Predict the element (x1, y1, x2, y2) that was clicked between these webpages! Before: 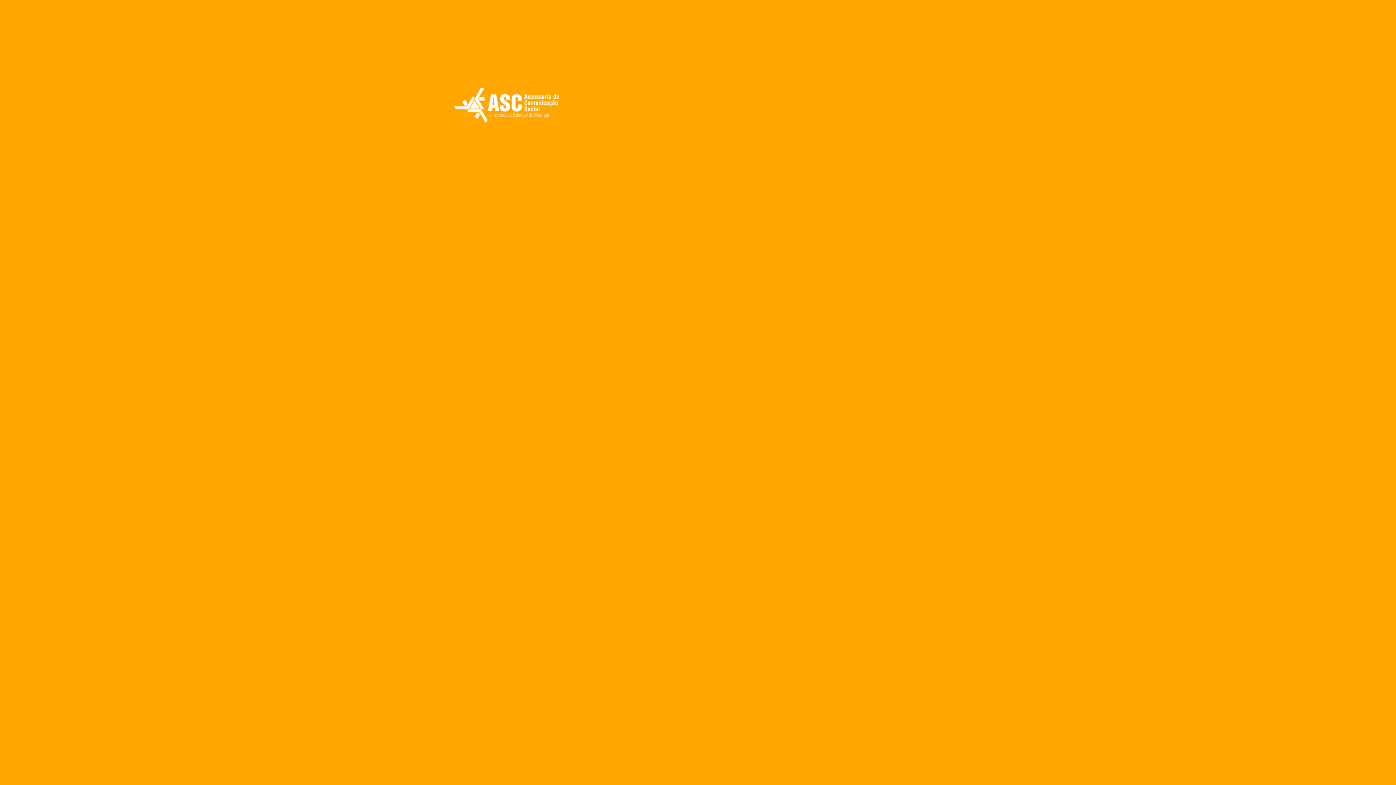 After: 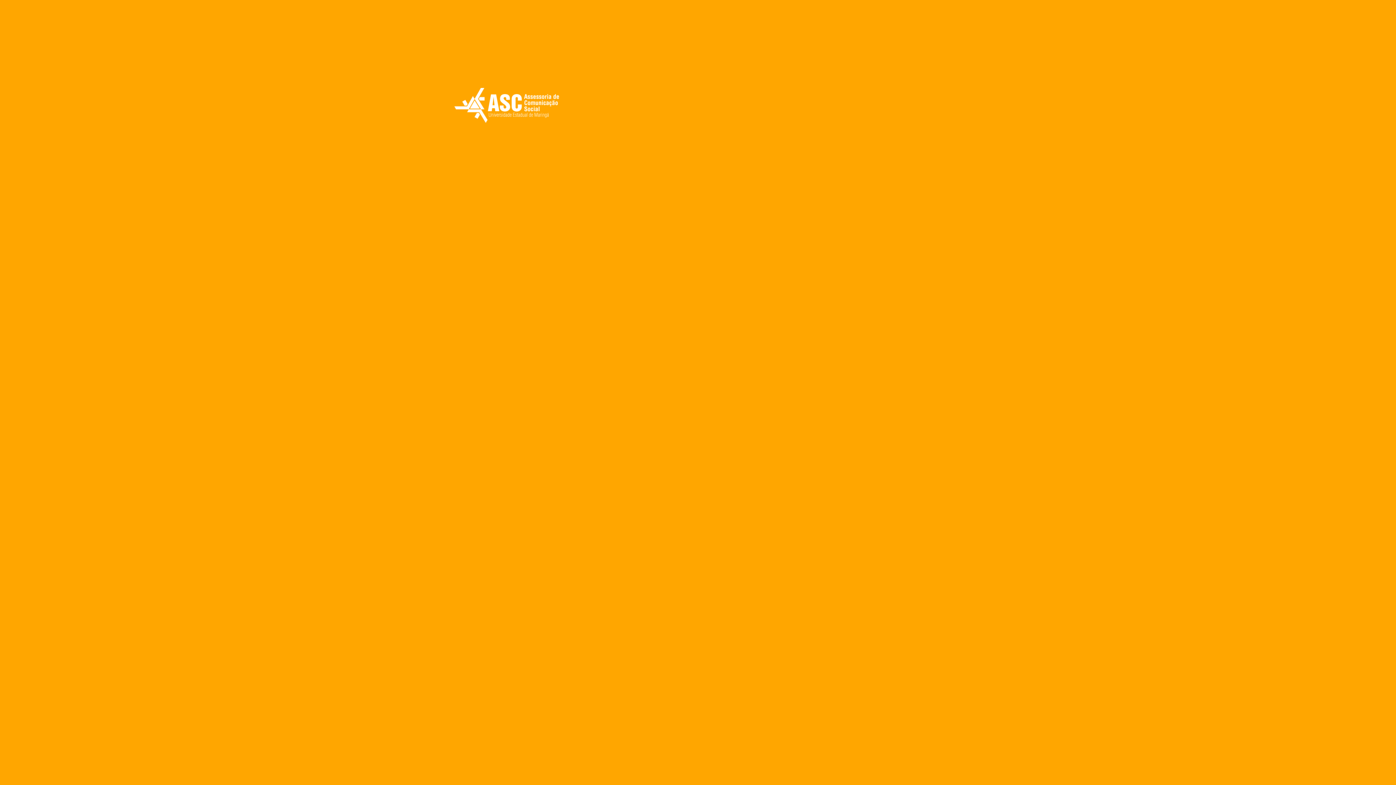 Action: bbox: (454, 87, 574, 118)